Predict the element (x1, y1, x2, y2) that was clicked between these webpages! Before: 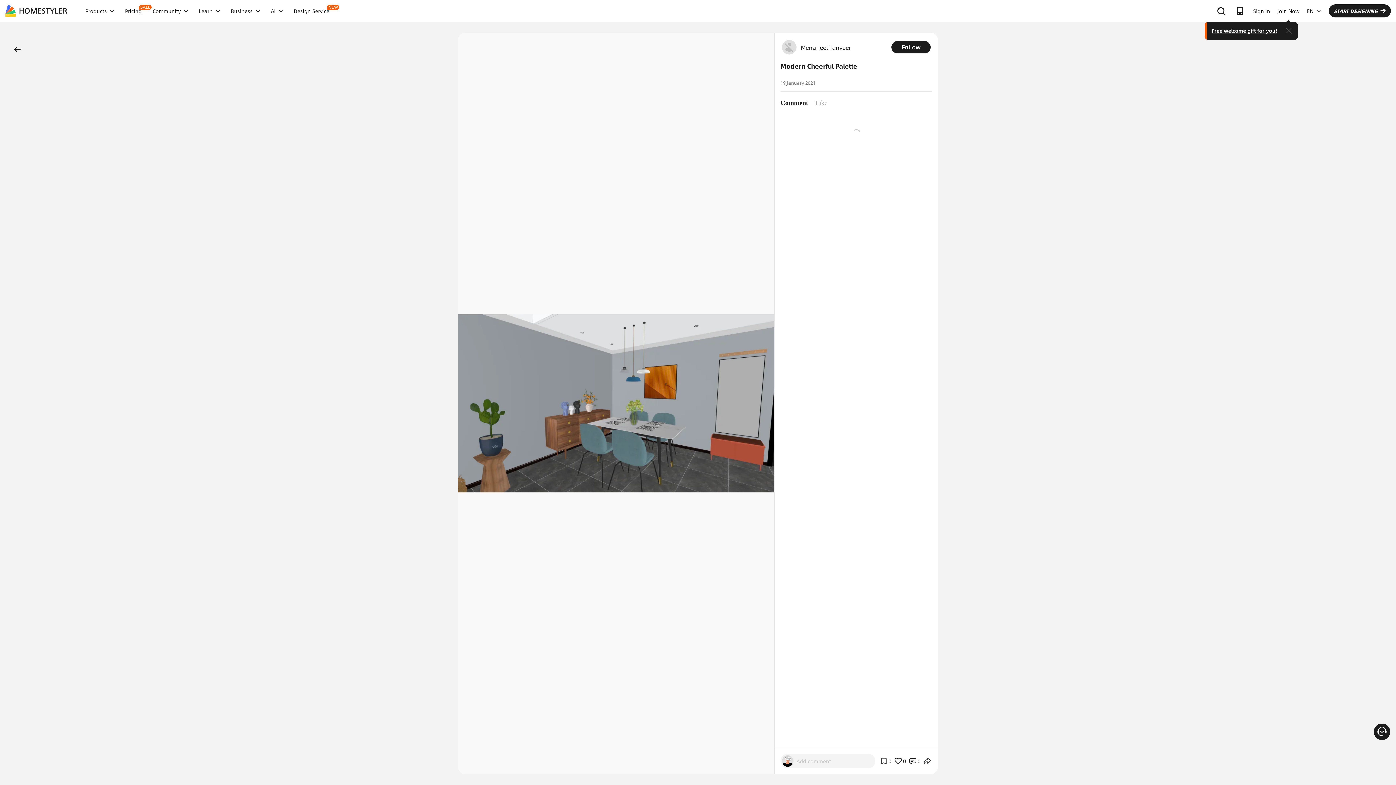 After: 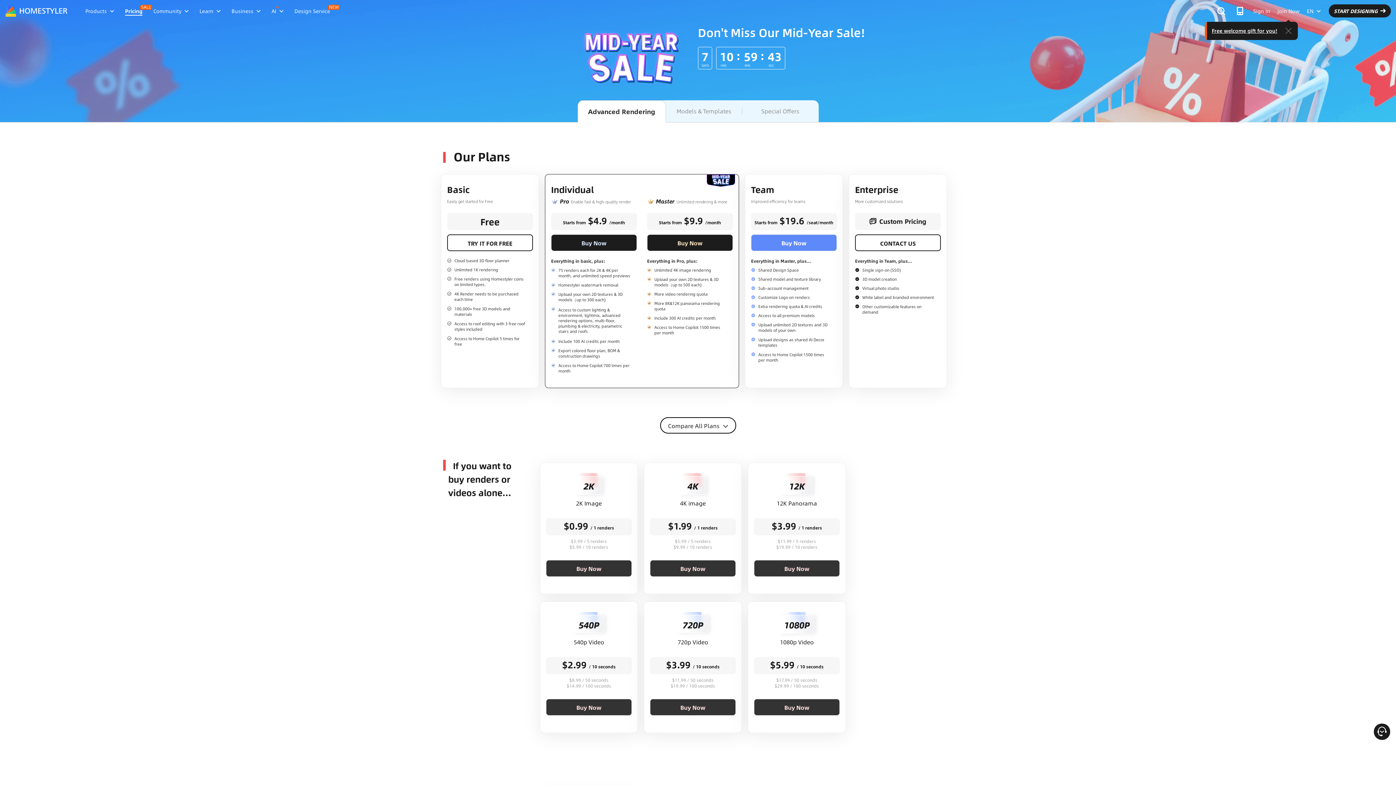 Action: bbox: (119, 8, 147, 13) label: Pricing
SALE